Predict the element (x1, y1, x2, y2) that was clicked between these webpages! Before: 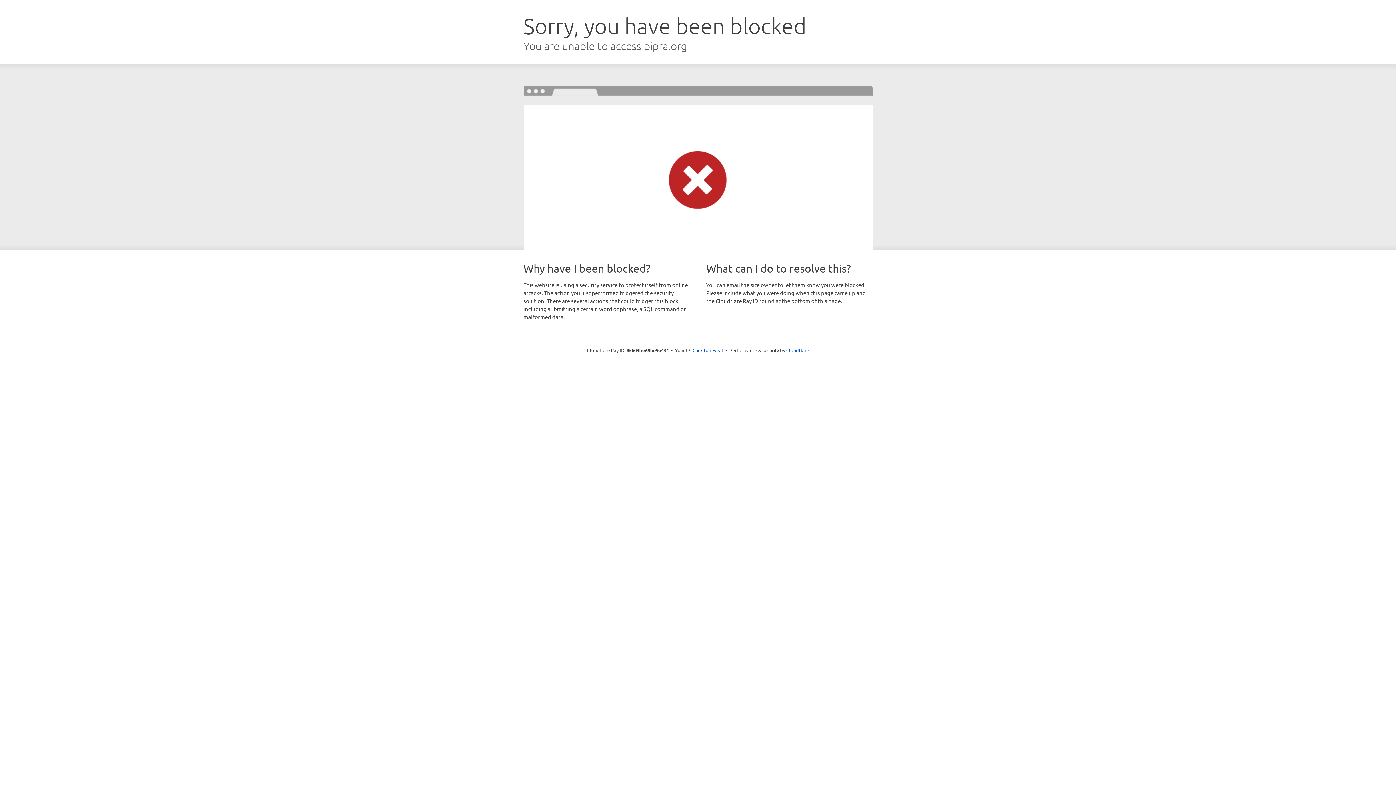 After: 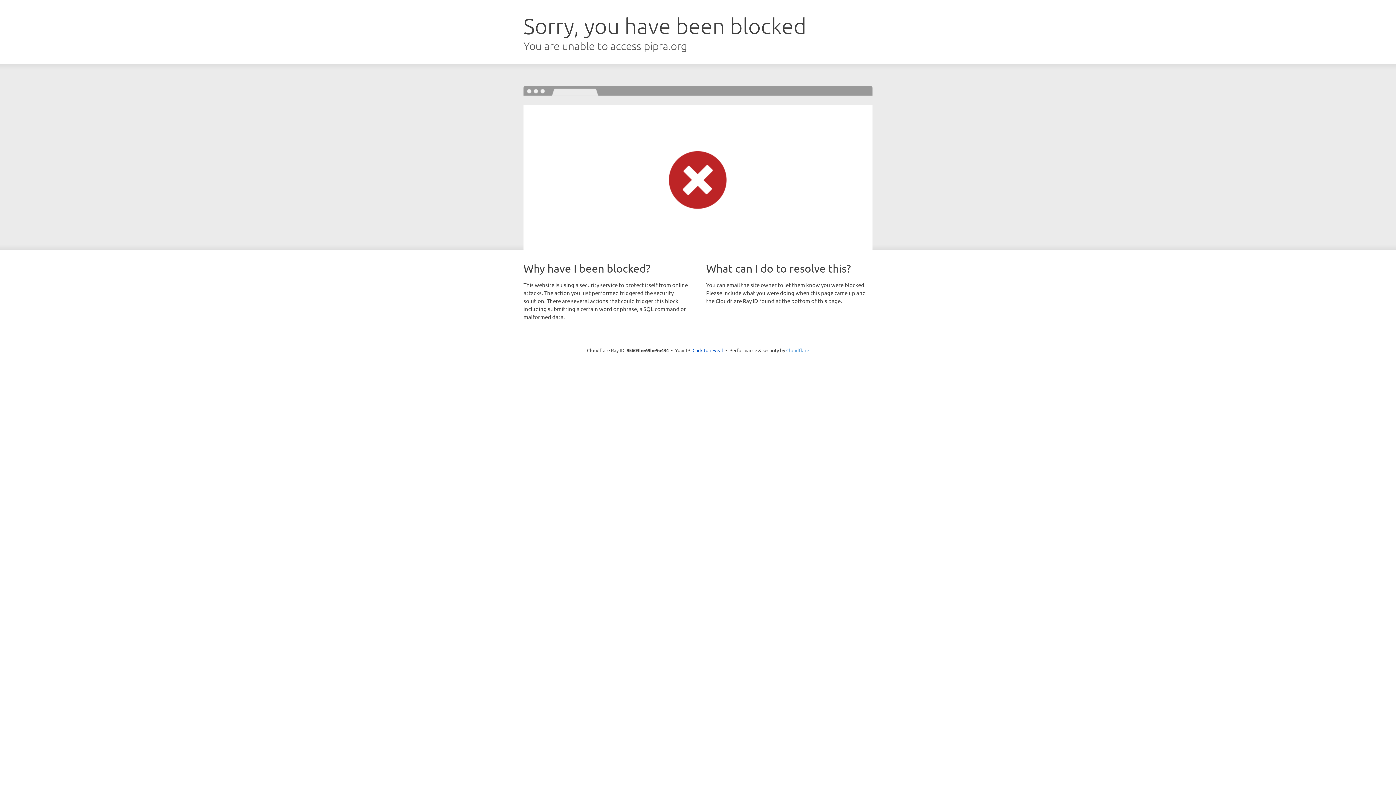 Action: bbox: (786, 347, 809, 353) label: Cloudflare